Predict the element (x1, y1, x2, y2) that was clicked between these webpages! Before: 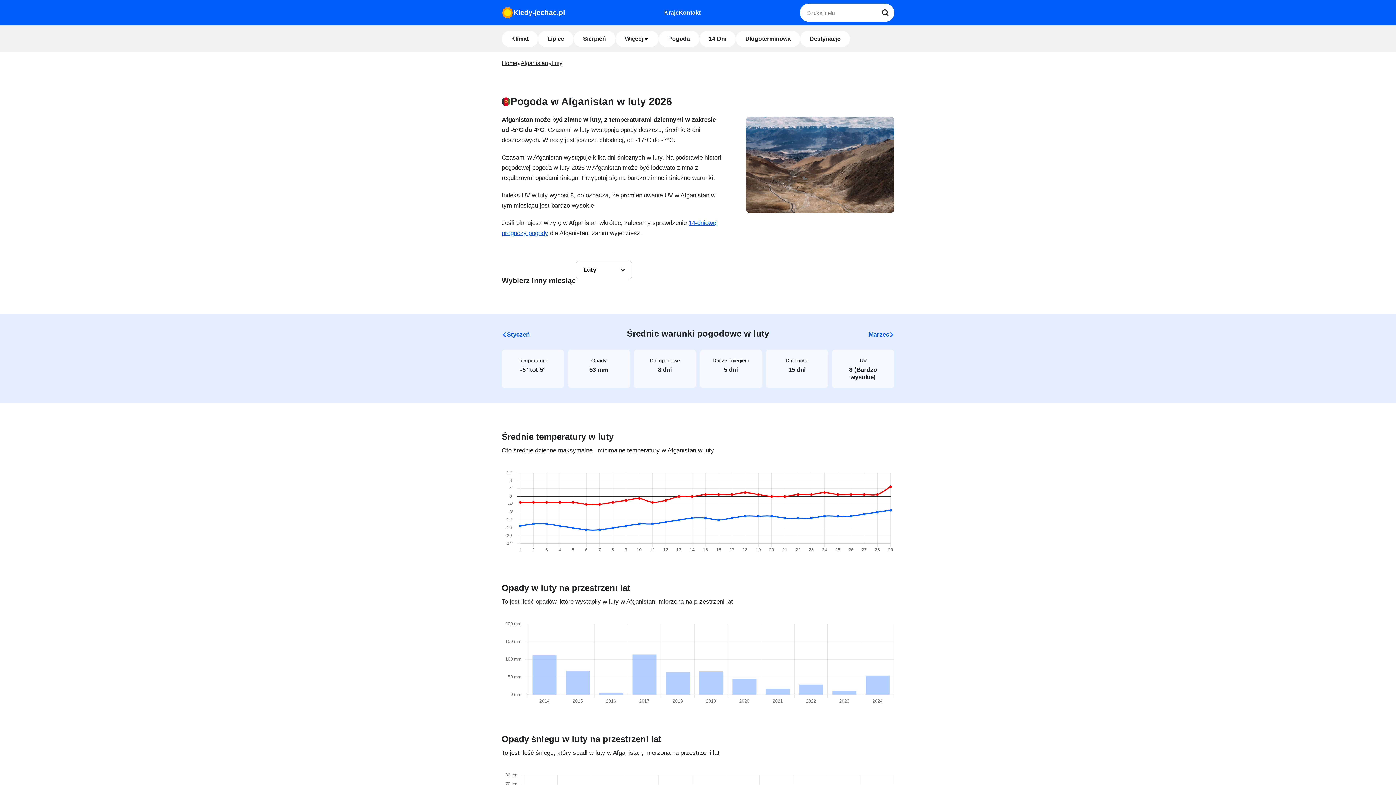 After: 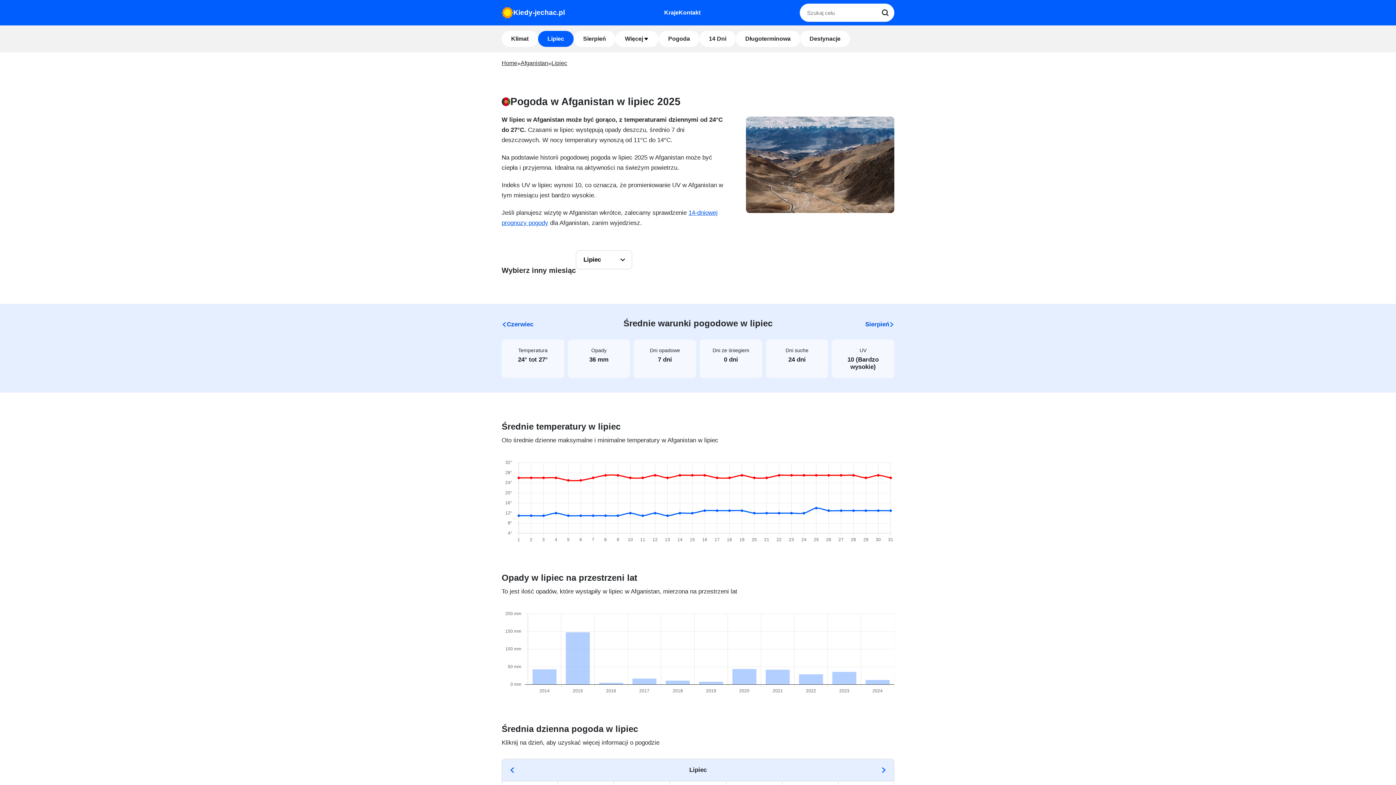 Action: label: Lipiec bbox: (538, 30, 573, 46)